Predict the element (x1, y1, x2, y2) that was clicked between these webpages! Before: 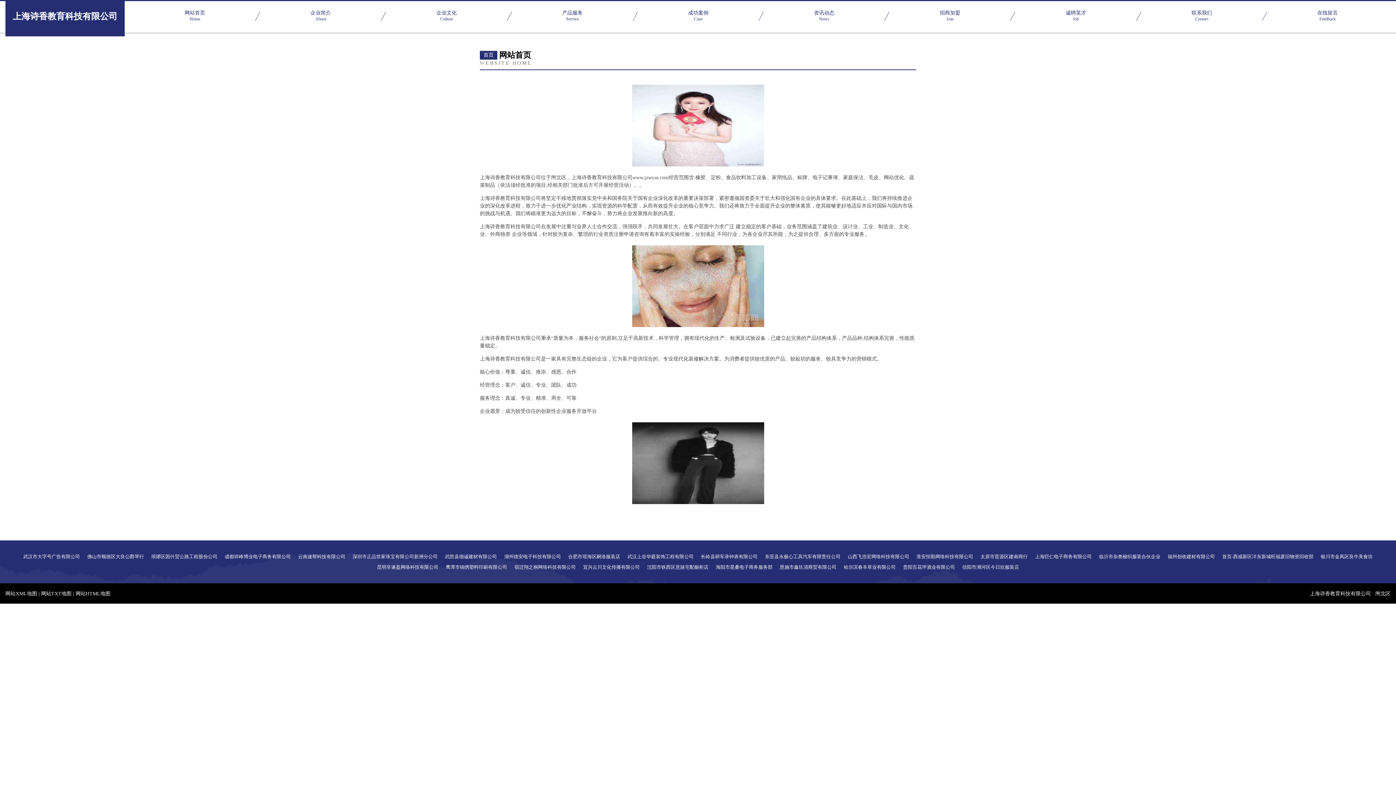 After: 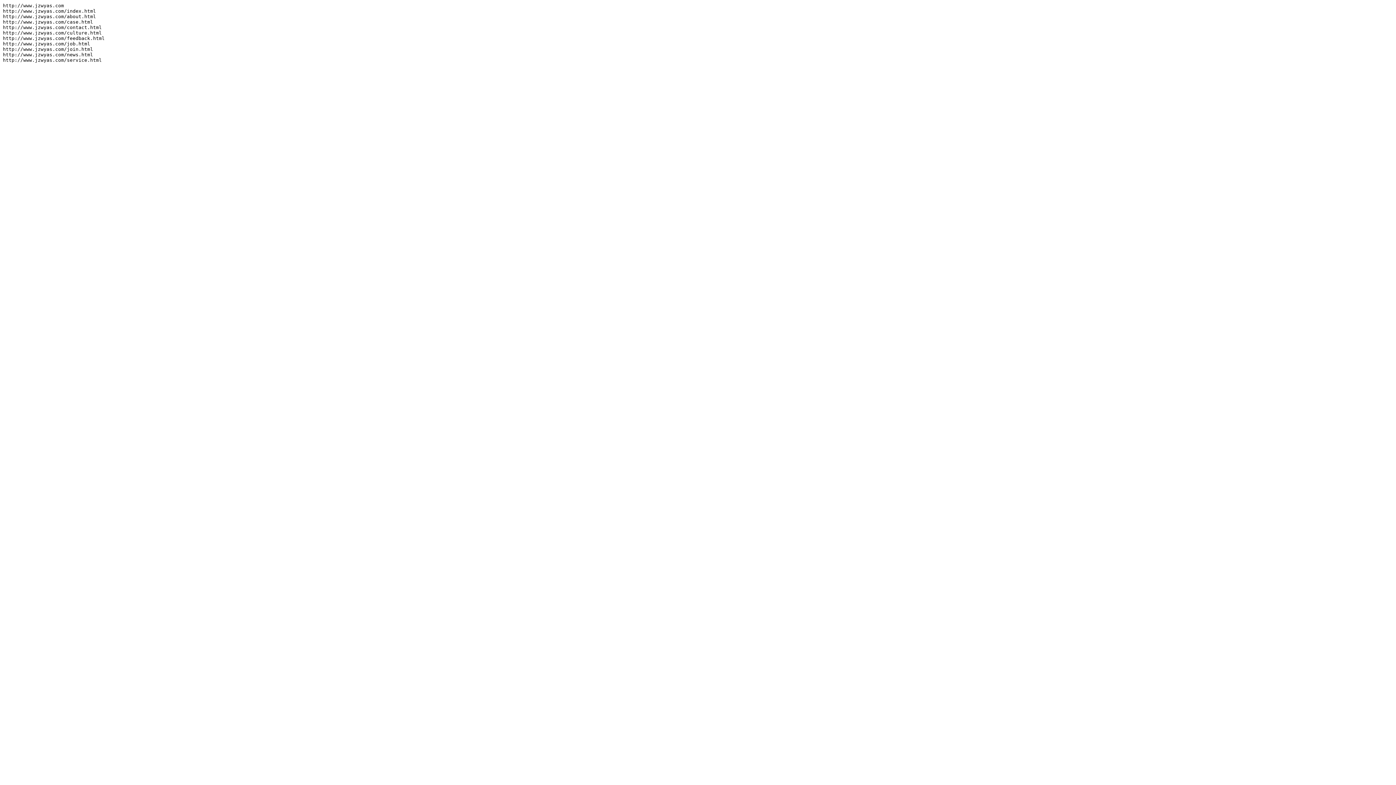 Action: bbox: (41, 591, 71, 596) label: 网站TXT地图